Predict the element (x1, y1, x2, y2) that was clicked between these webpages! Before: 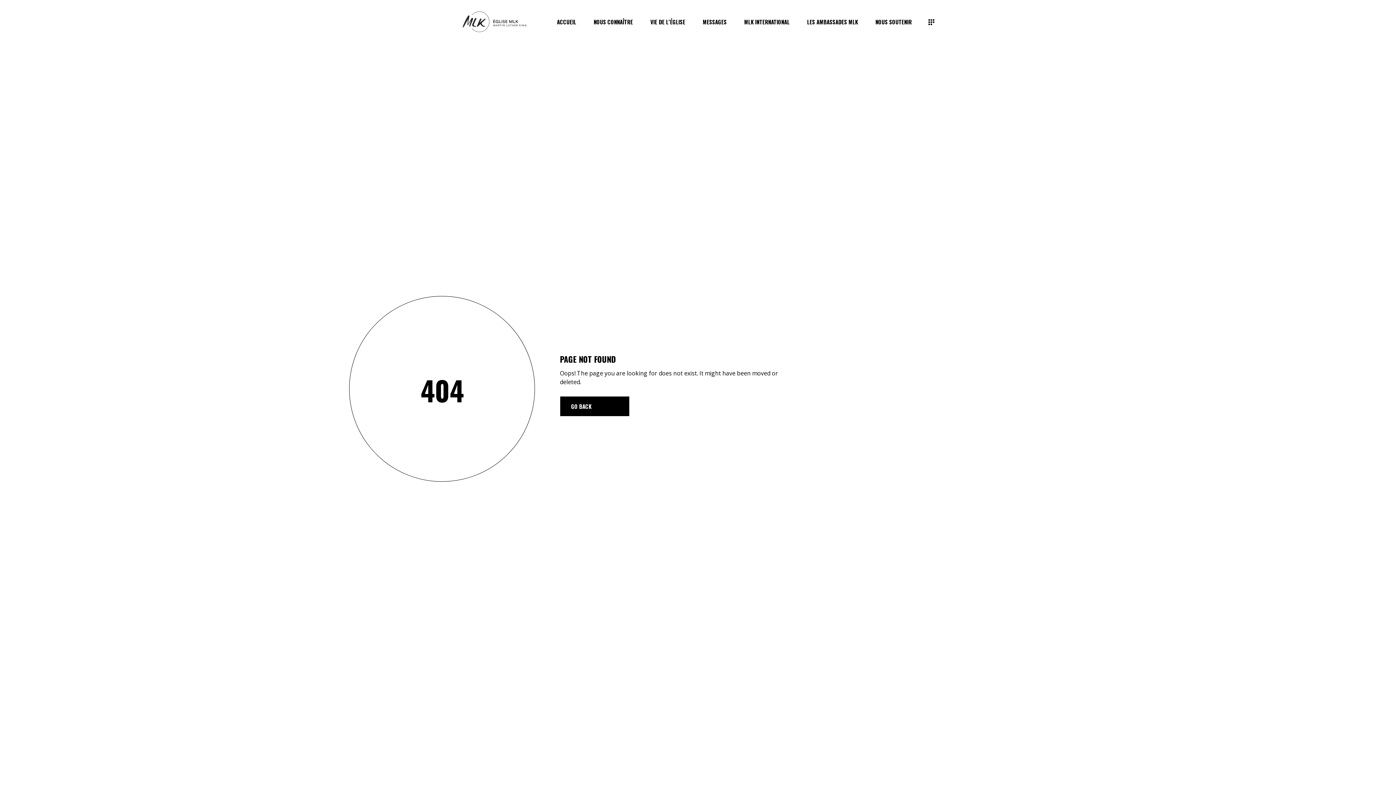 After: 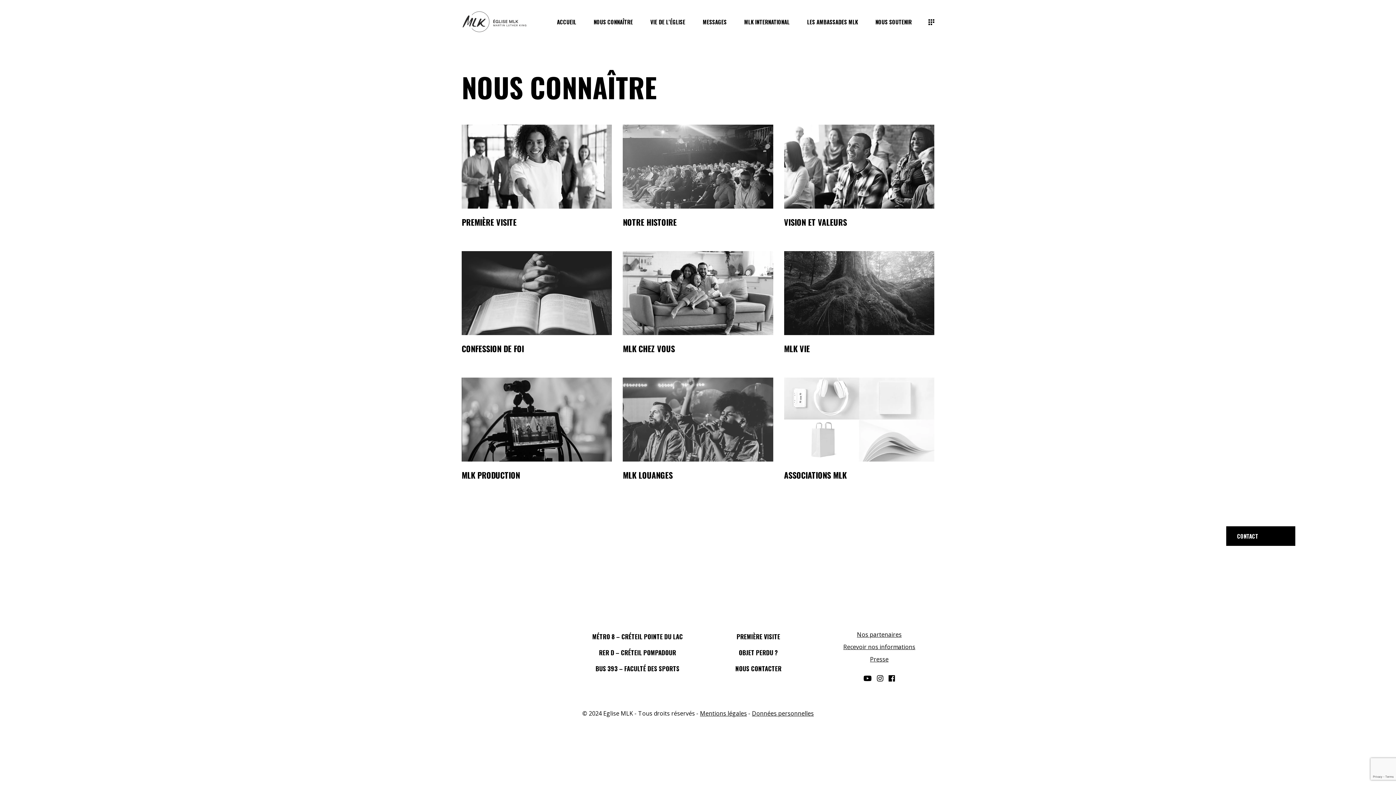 Action: bbox: (585, 17, 641, 26) label: NOUS CONNAÎTRE